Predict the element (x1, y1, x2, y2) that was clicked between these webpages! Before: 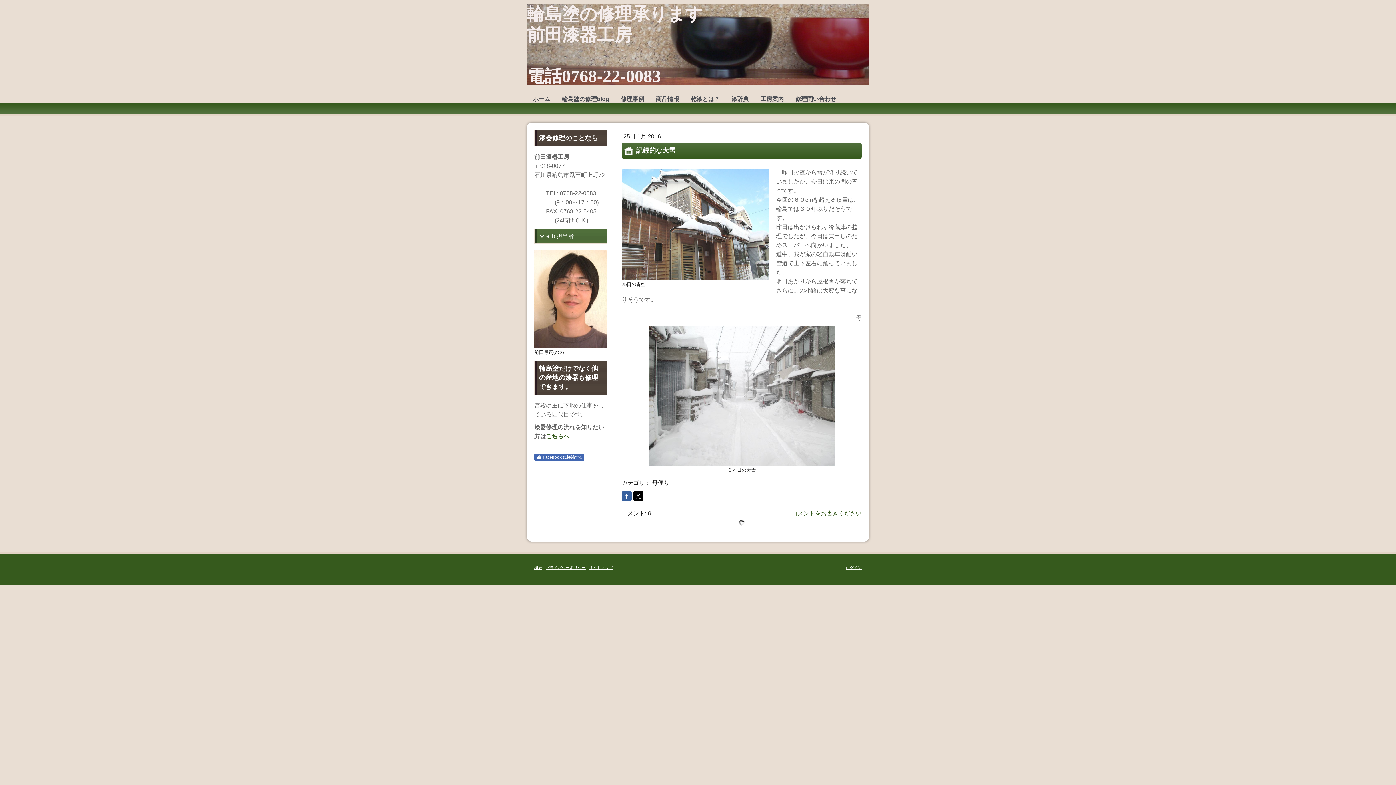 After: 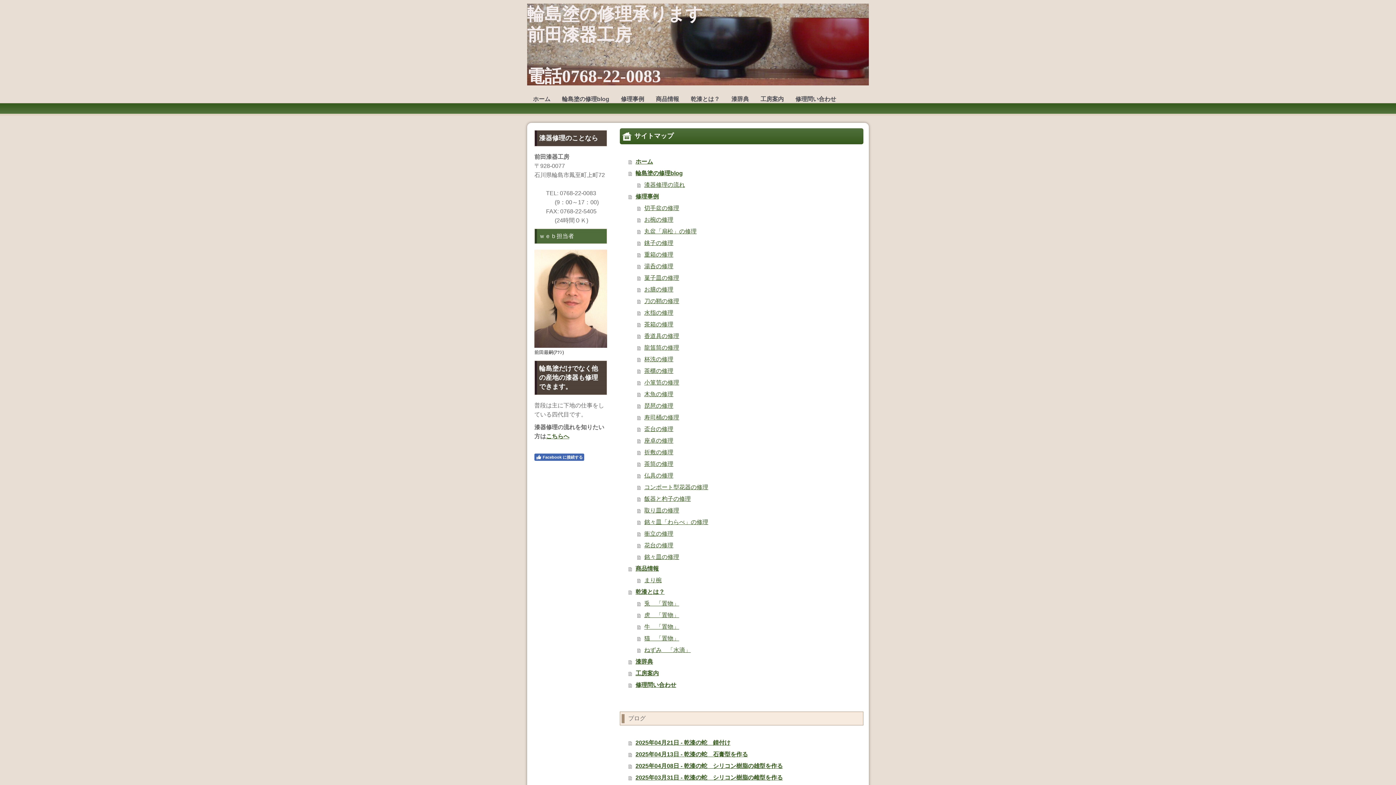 Action: bbox: (589, 565, 613, 570) label: サイトマップ